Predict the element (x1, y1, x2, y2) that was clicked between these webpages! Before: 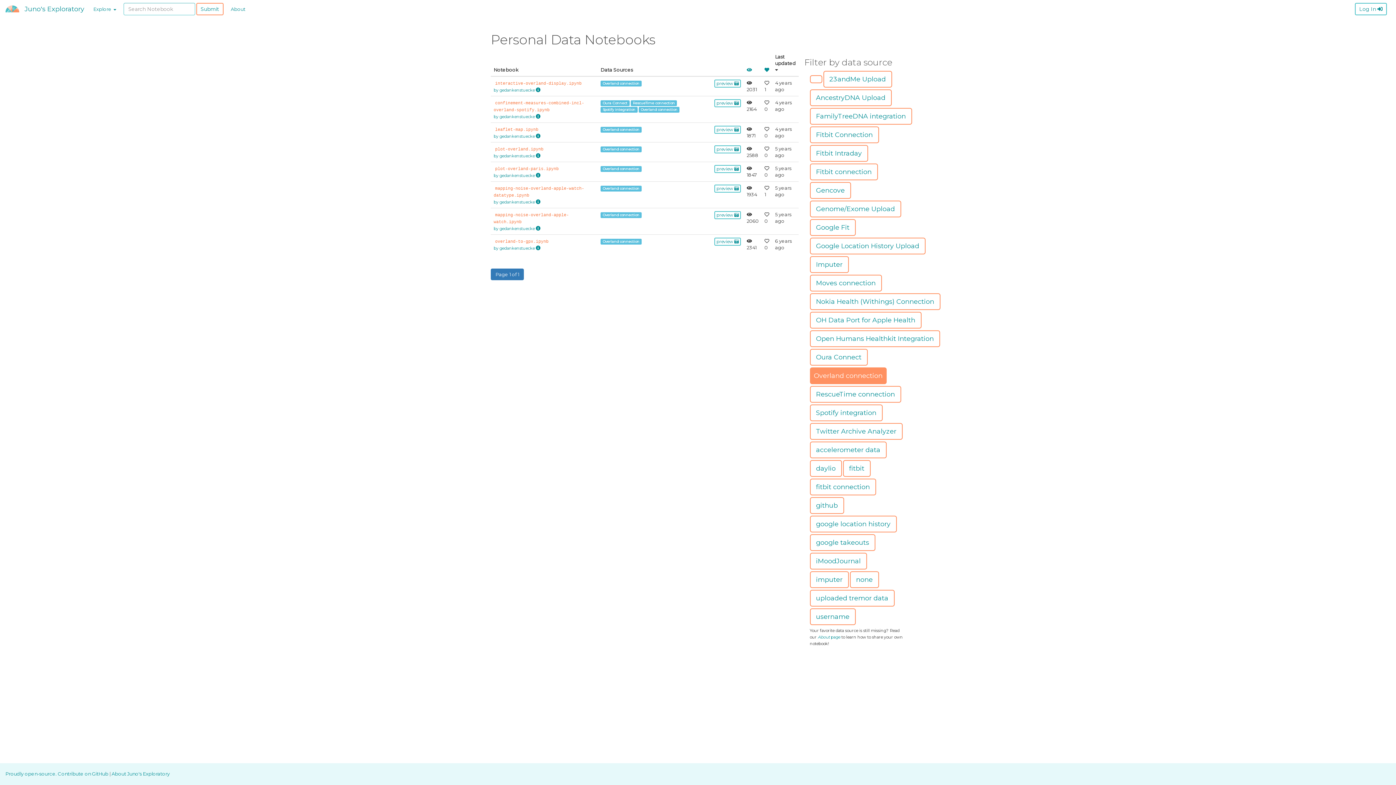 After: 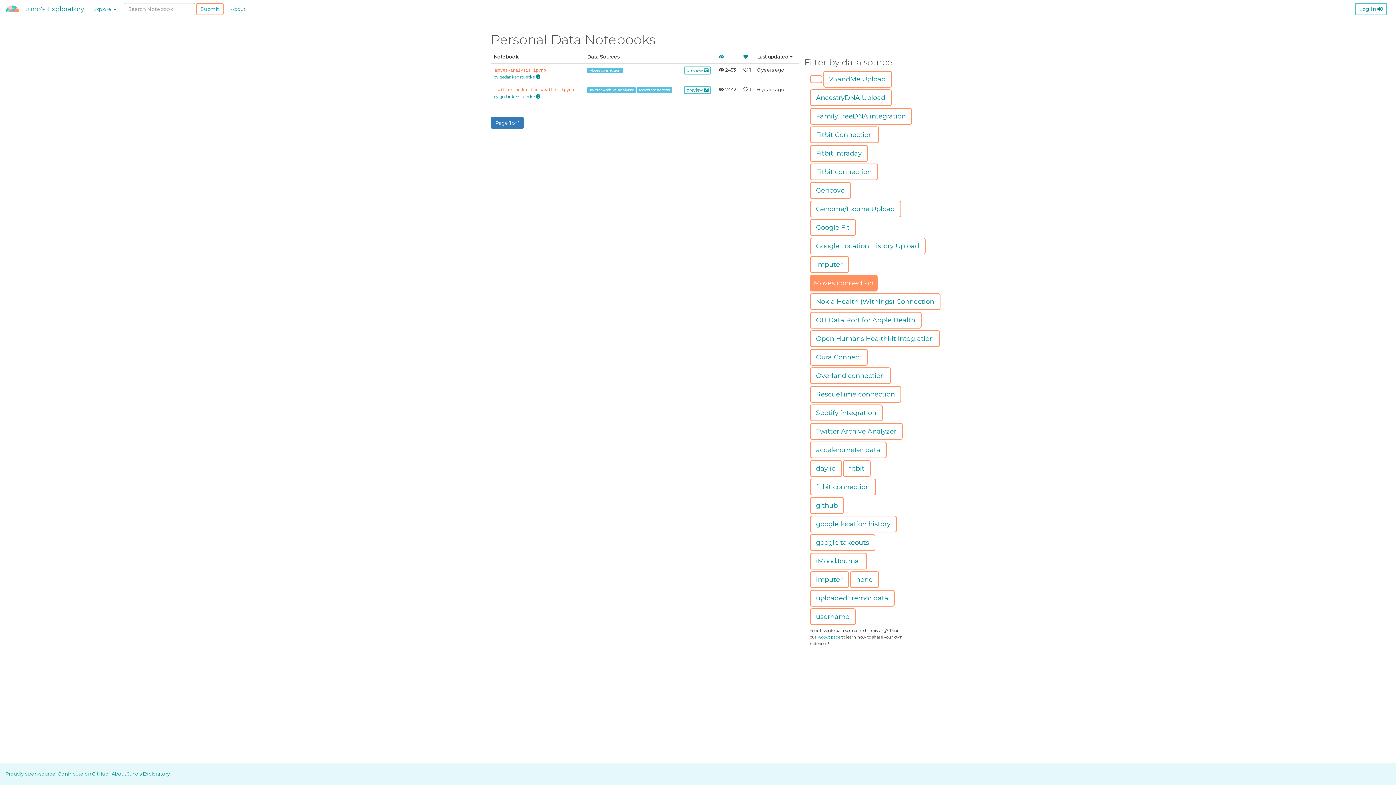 Action: label: Moves connection  bbox: (810, 280, 882, 286)